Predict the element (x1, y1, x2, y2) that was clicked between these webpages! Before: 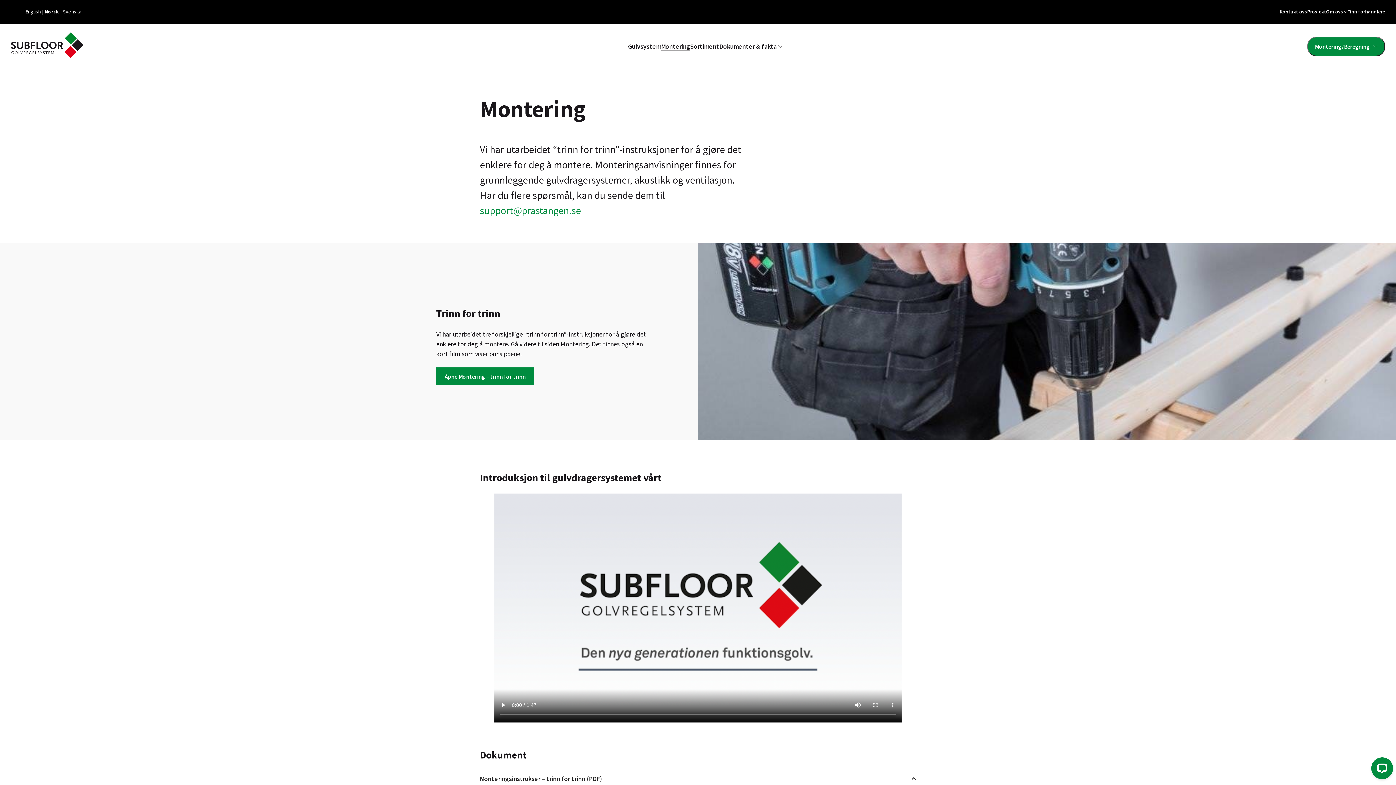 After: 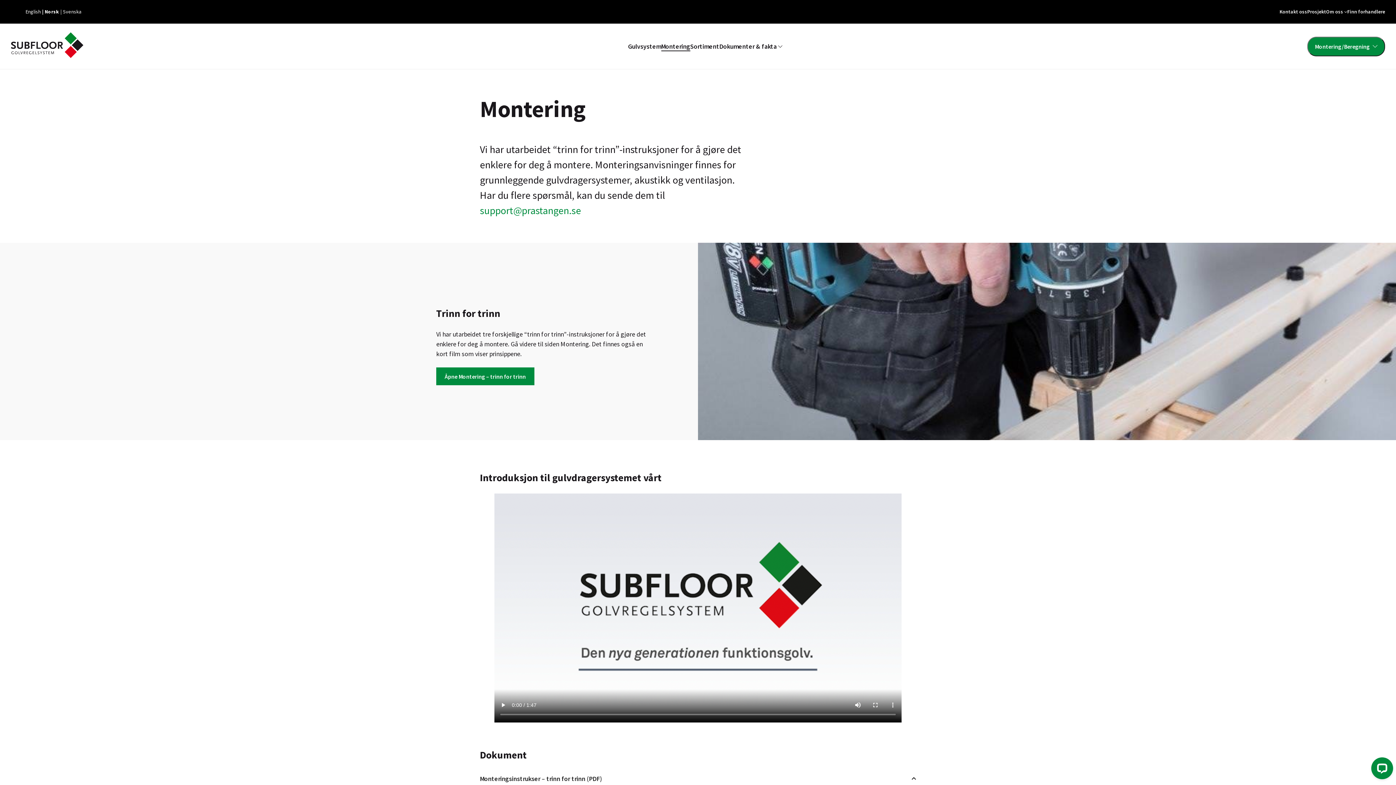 Action: label: Norsk bbox: (44, 8, 58, 14)